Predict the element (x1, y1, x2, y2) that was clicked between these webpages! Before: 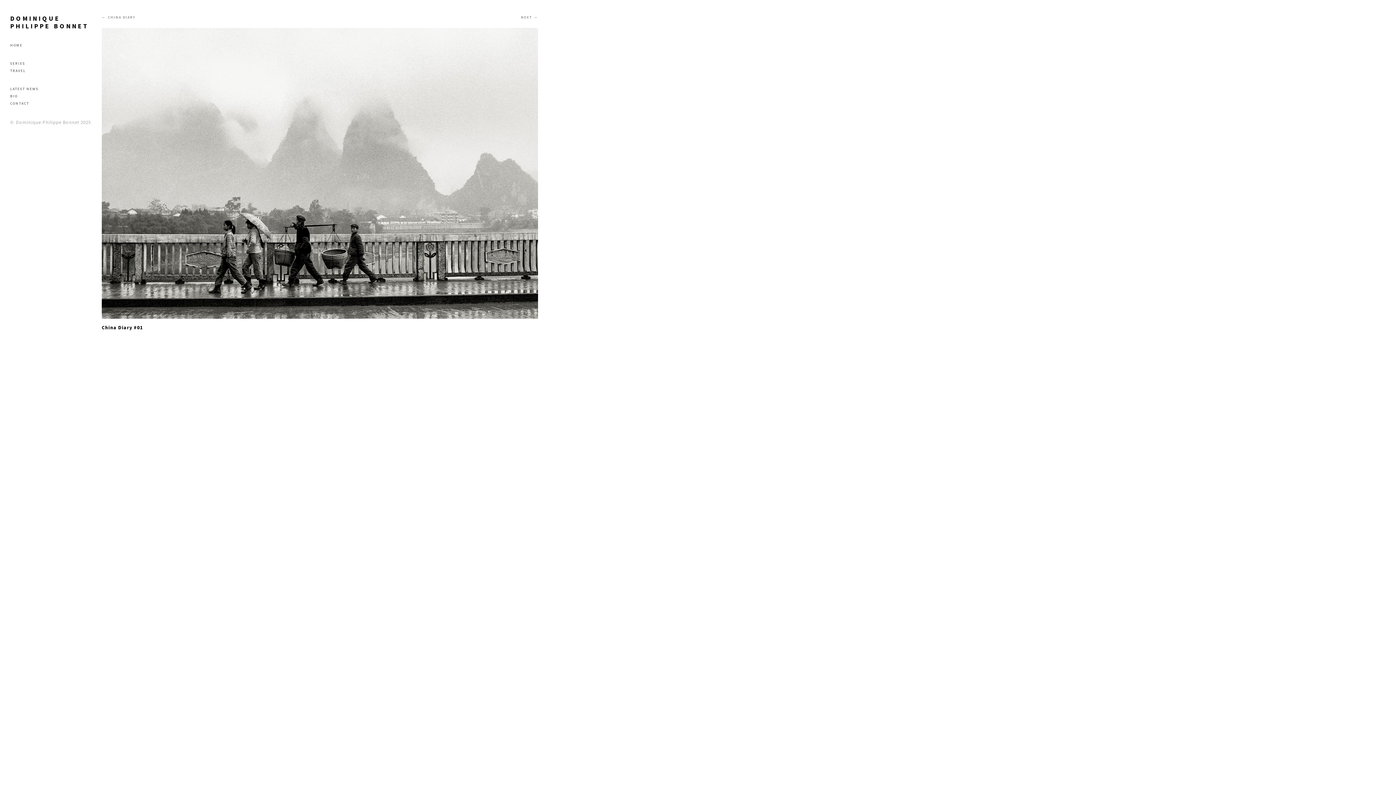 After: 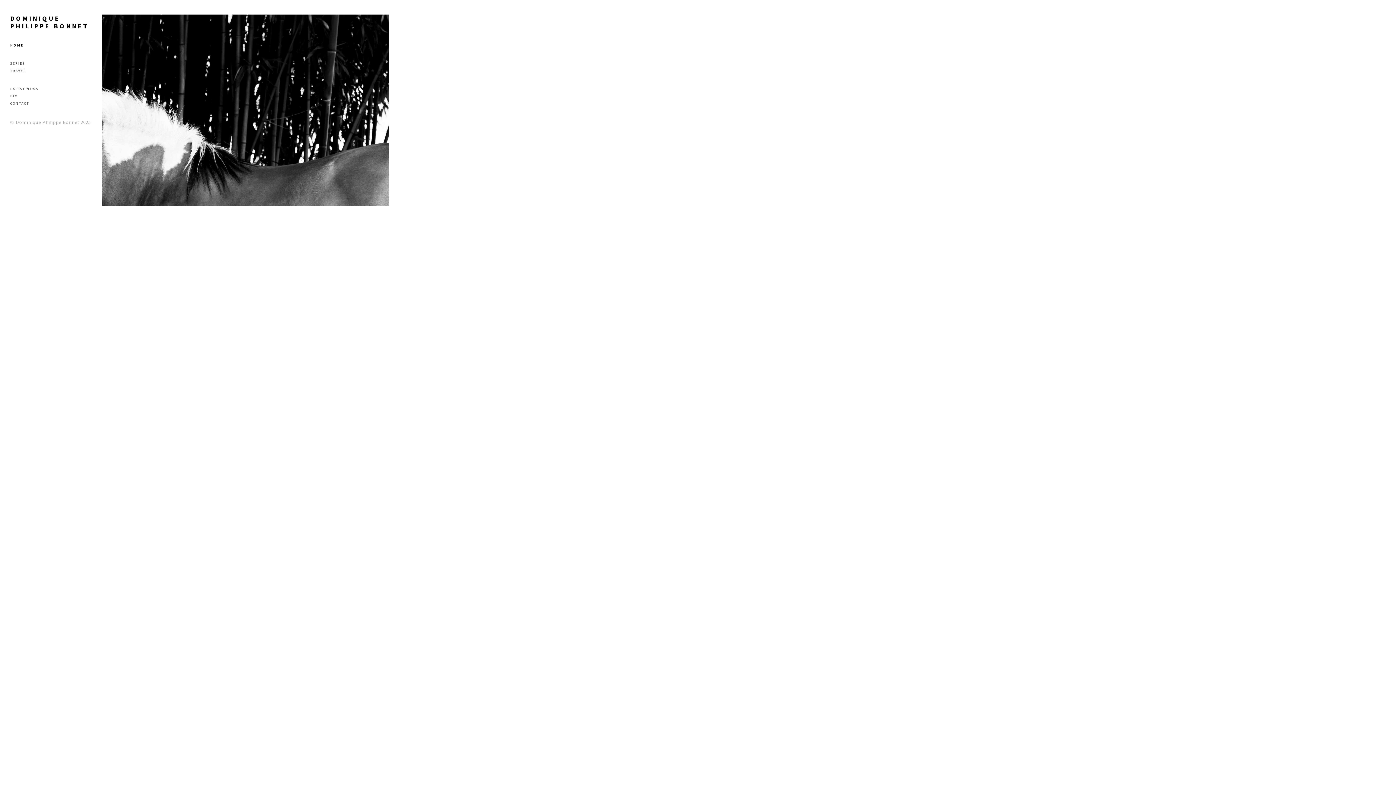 Action: bbox: (10, 14, 91, 29) label: DOMINIQUE PHILIPPE BONNET